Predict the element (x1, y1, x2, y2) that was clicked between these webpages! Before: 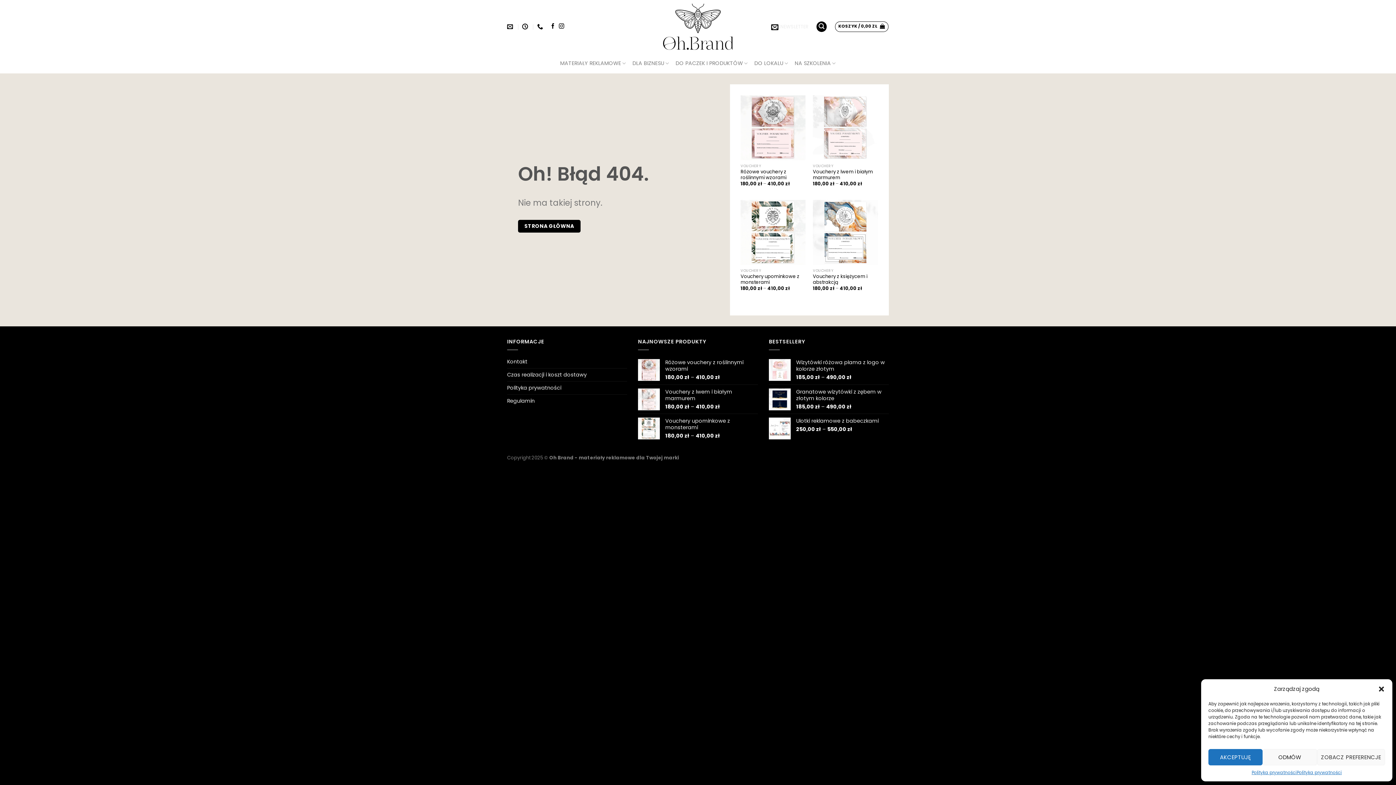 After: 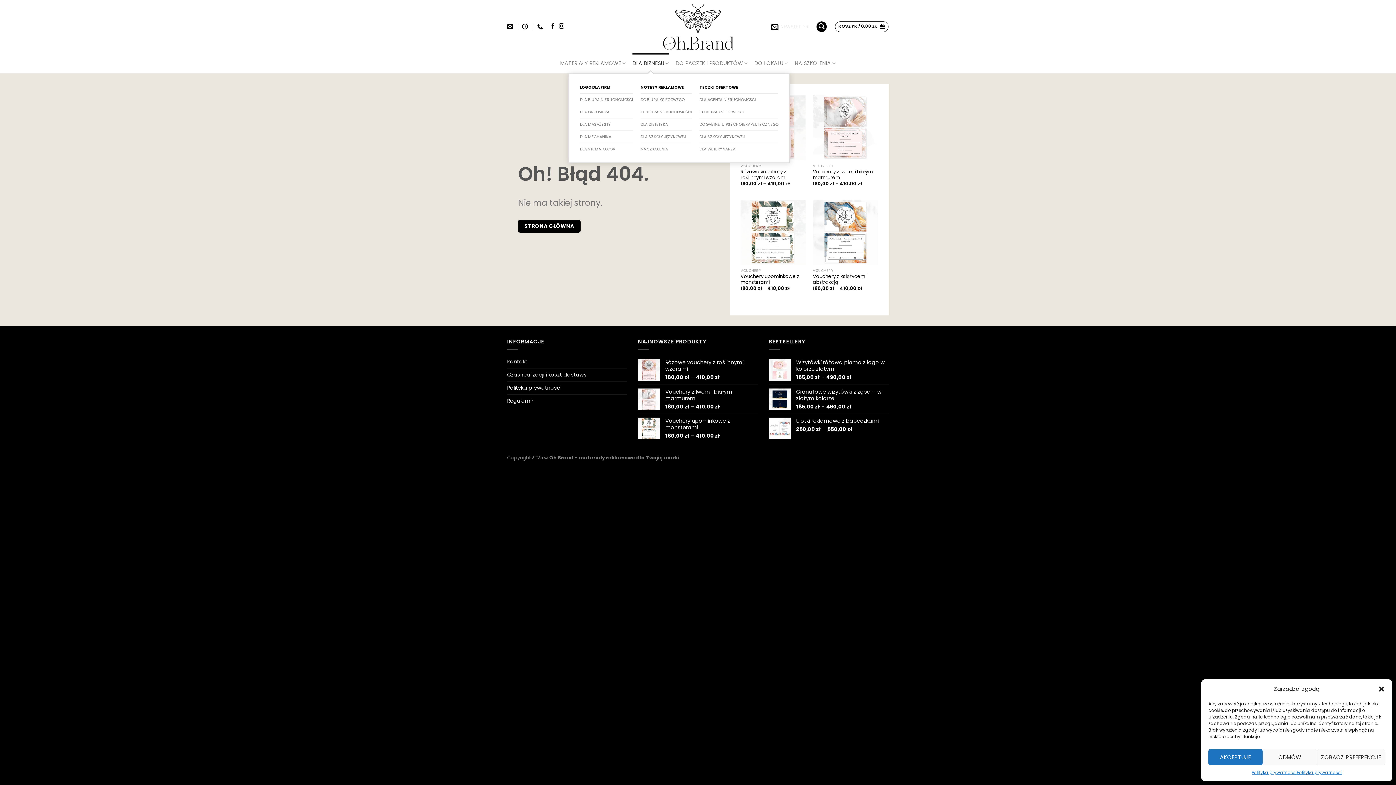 Action: label: DLA BIZNESU bbox: (632, 53, 669, 73)